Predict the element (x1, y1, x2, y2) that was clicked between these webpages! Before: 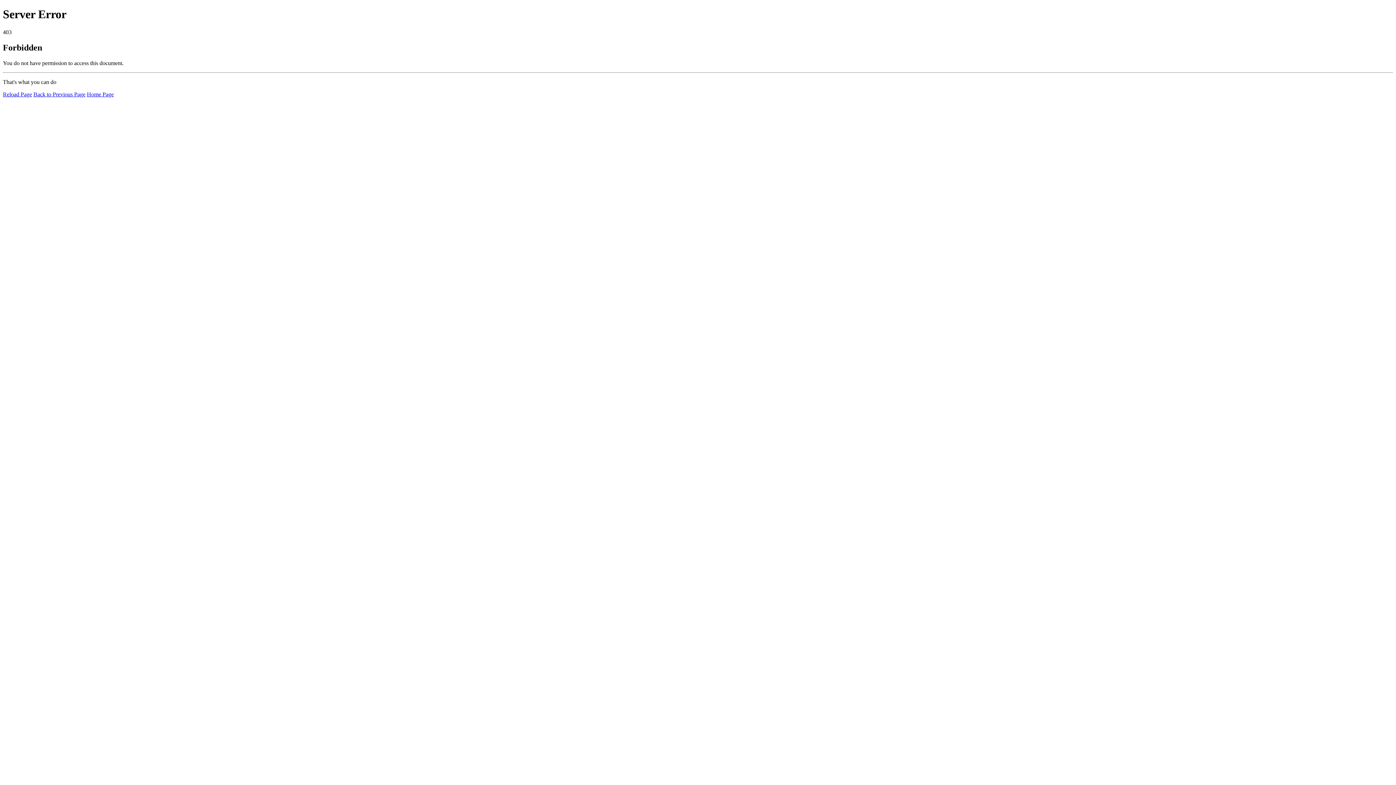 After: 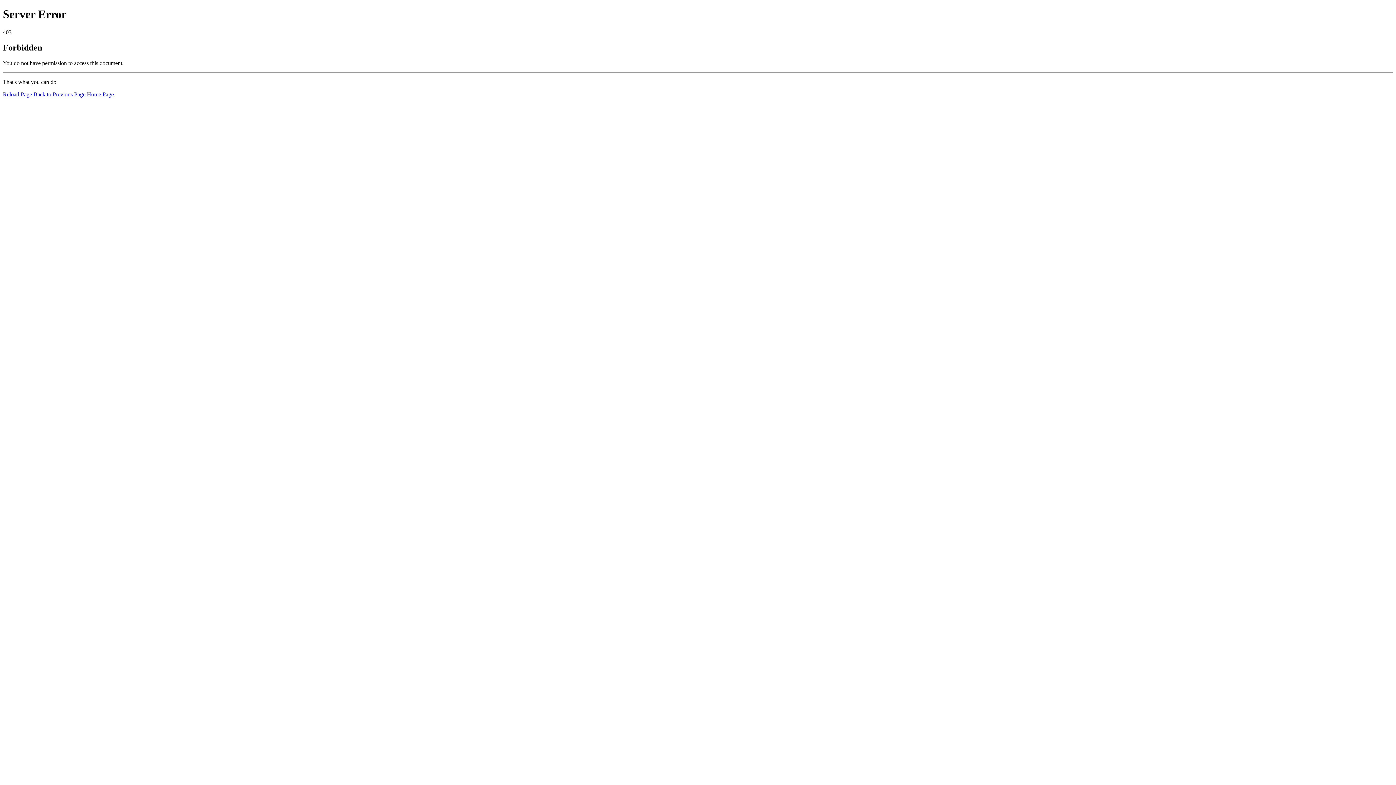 Action: label: Home Page bbox: (86, 91, 113, 97)